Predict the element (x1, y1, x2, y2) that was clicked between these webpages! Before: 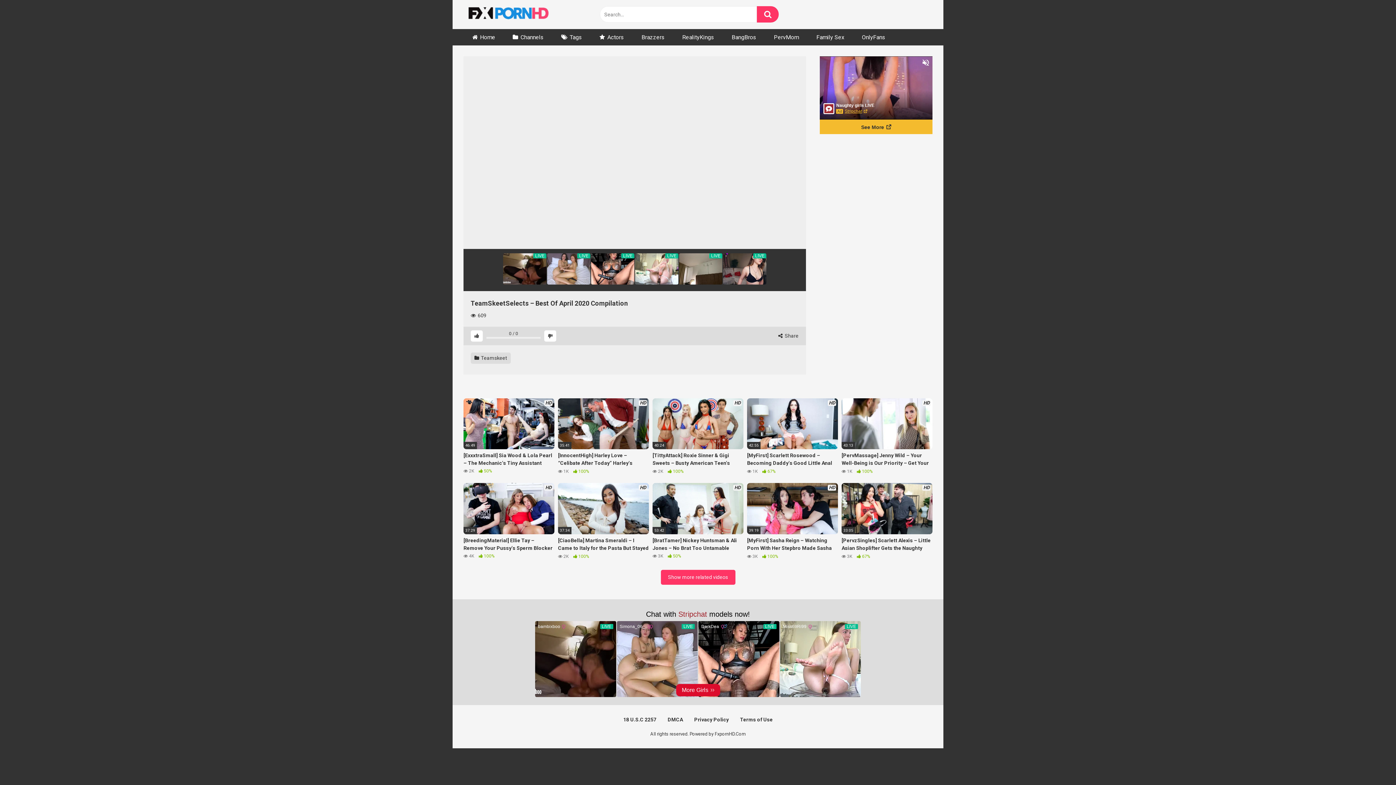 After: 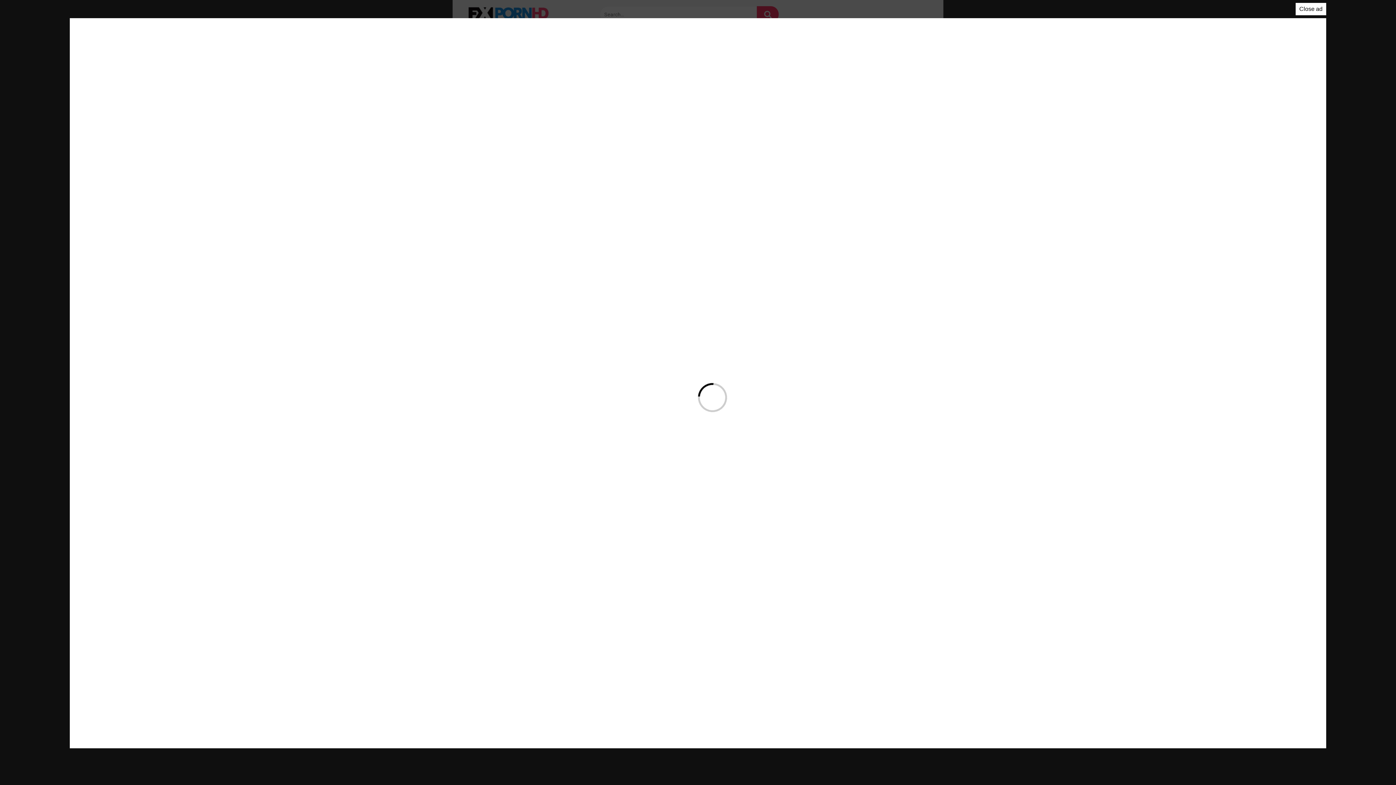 Action: label: HD
39:19
[MyFirst] Sasha Reign – Watching Porn With Her Stepbro Made Sasha Horny…
 3K  100% bbox: (747, 483, 838, 559)